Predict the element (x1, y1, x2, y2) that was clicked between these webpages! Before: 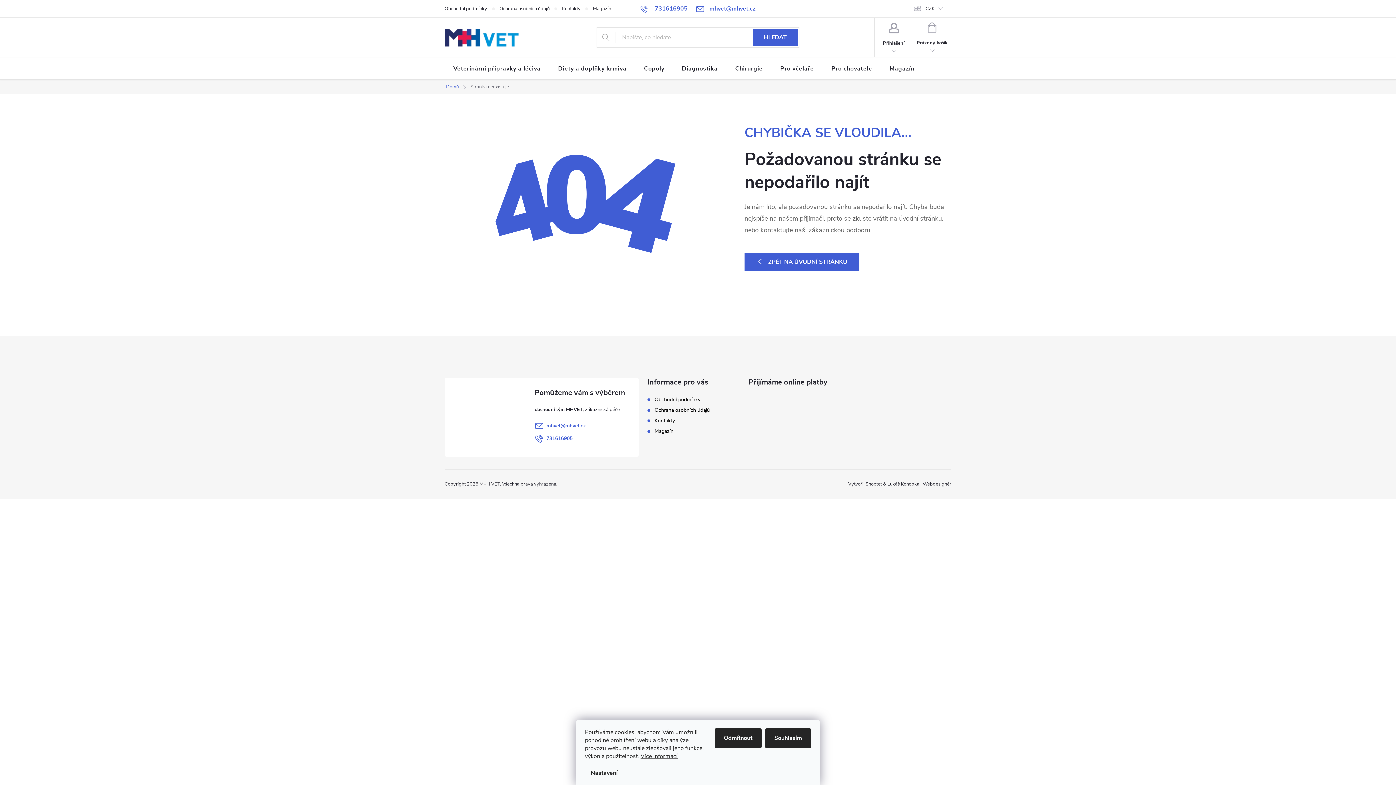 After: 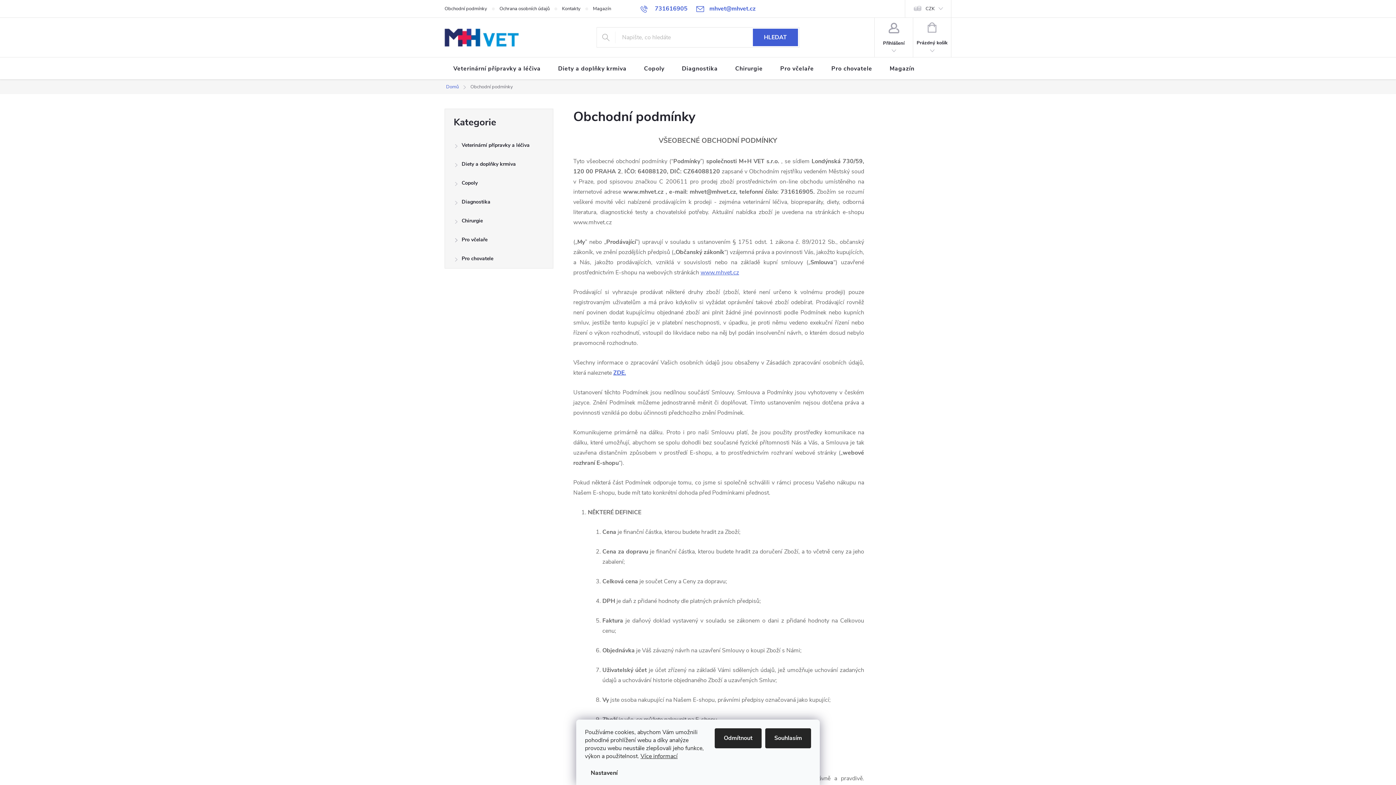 Action: label: Obchodní podmínky bbox: (444, 0, 499, 17)